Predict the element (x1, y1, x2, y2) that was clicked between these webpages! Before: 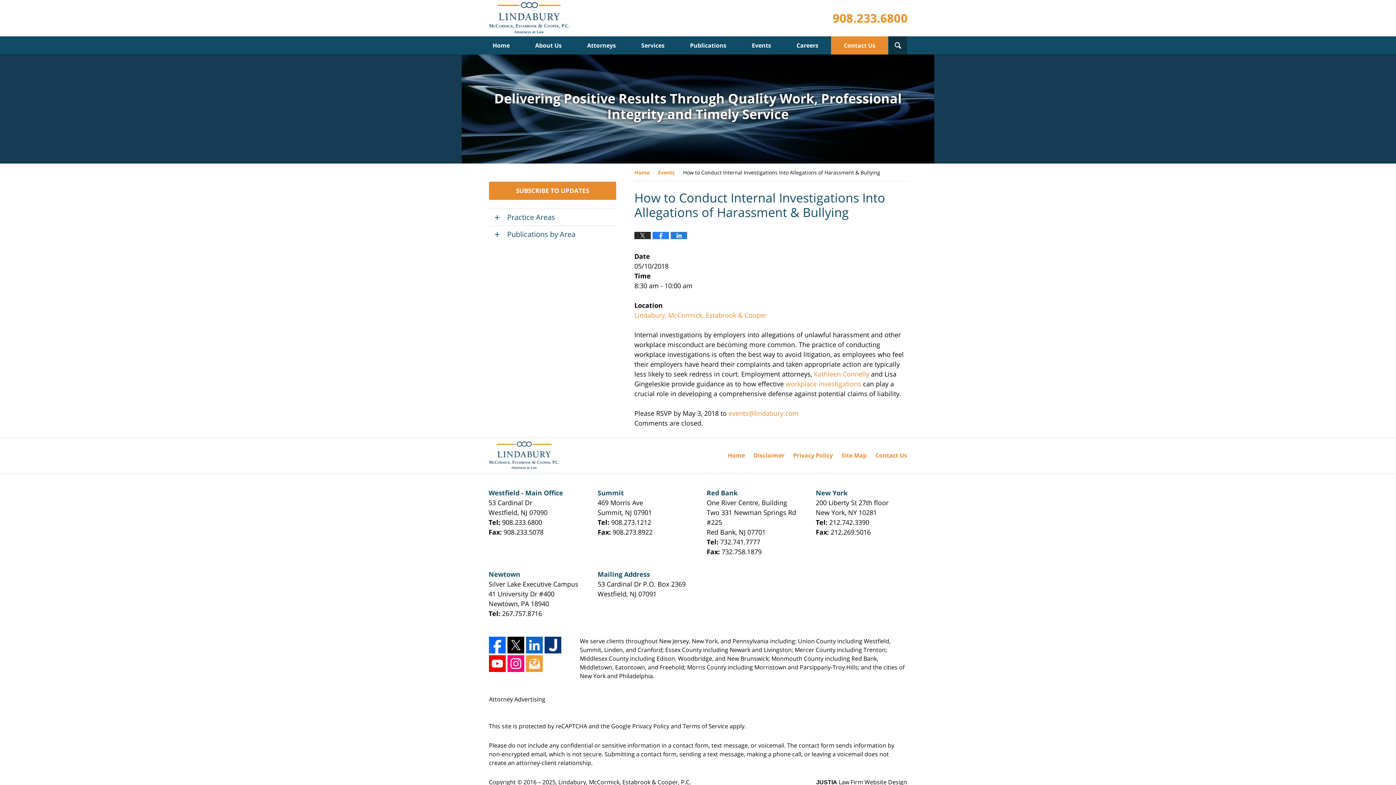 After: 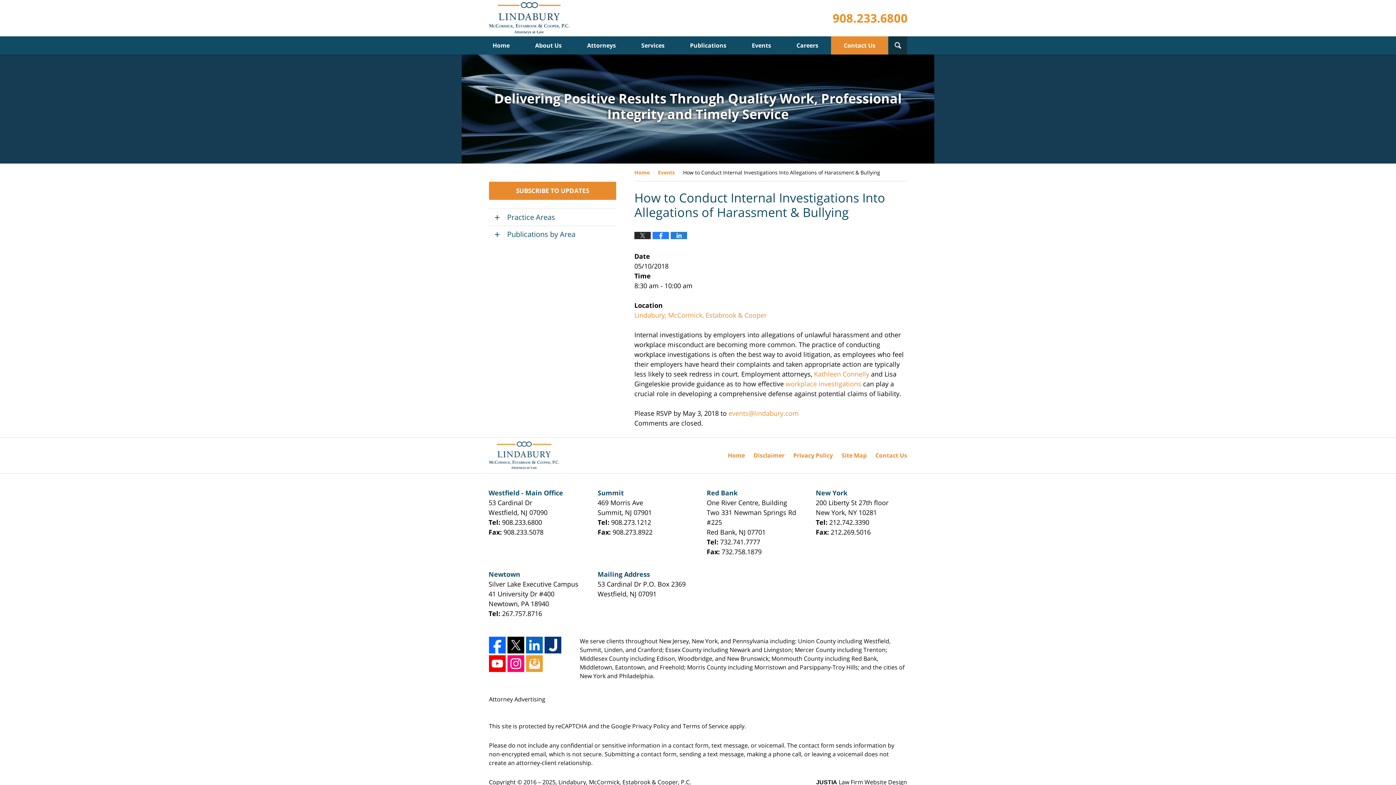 Action: bbox: (489, 655, 505, 672)